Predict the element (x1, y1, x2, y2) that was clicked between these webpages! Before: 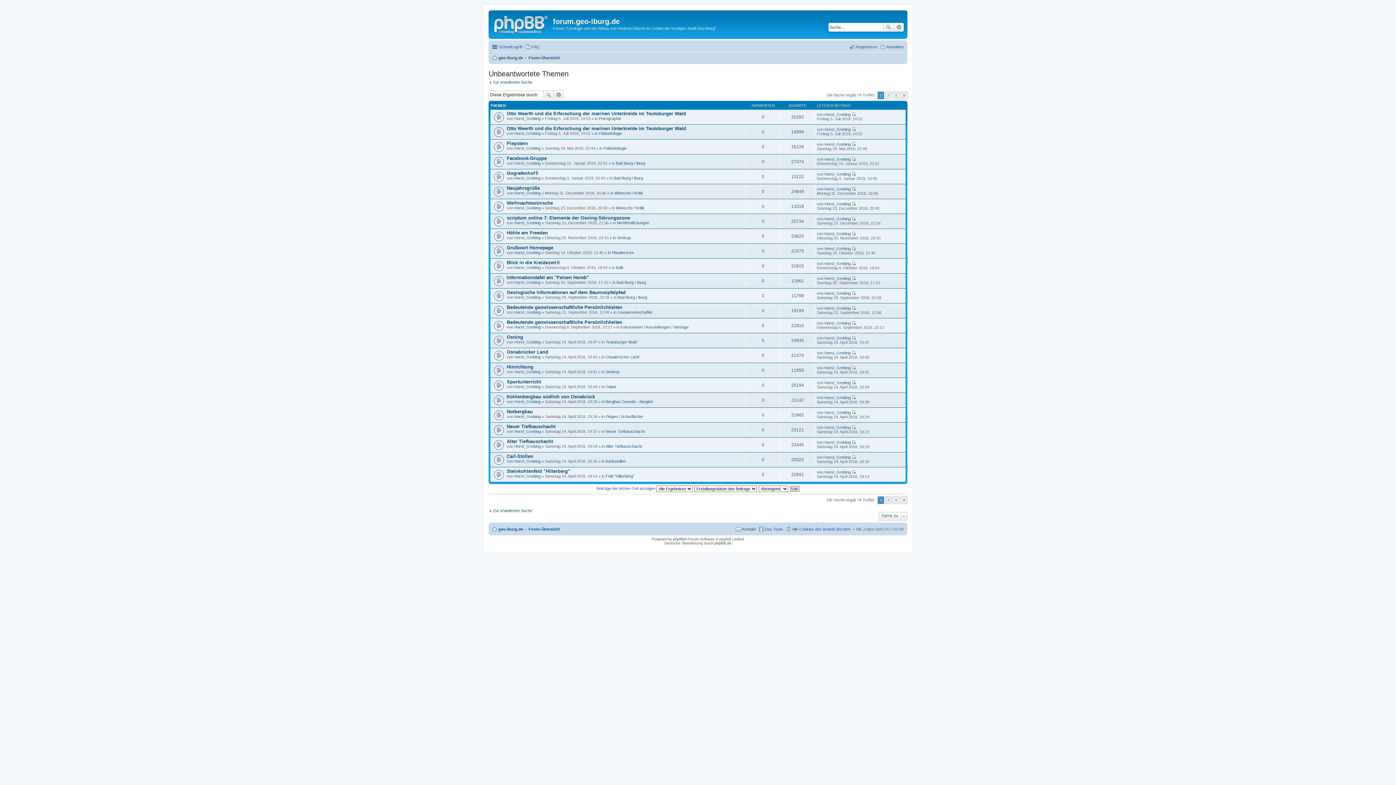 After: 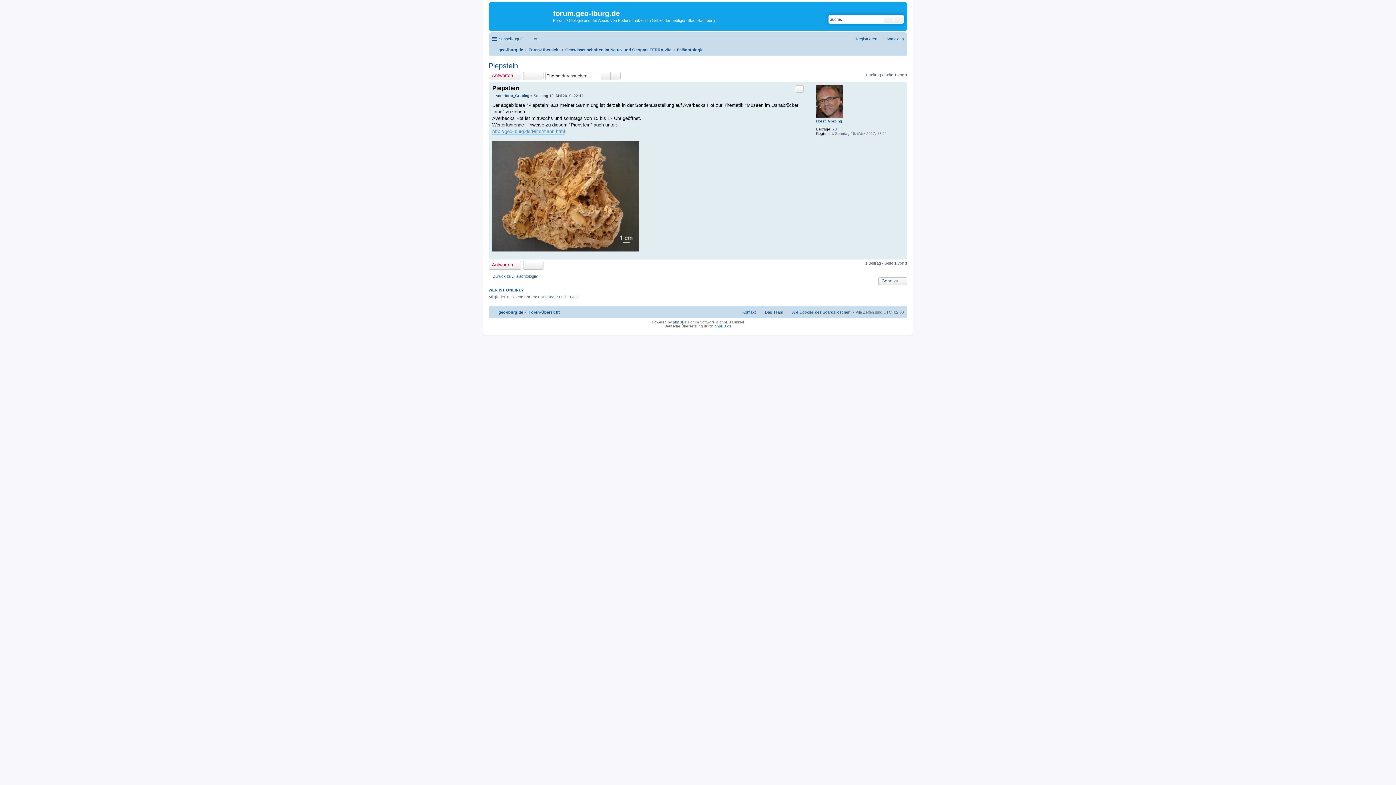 Action: bbox: (852, 142, 856, 146) label: Neuester Beitrag